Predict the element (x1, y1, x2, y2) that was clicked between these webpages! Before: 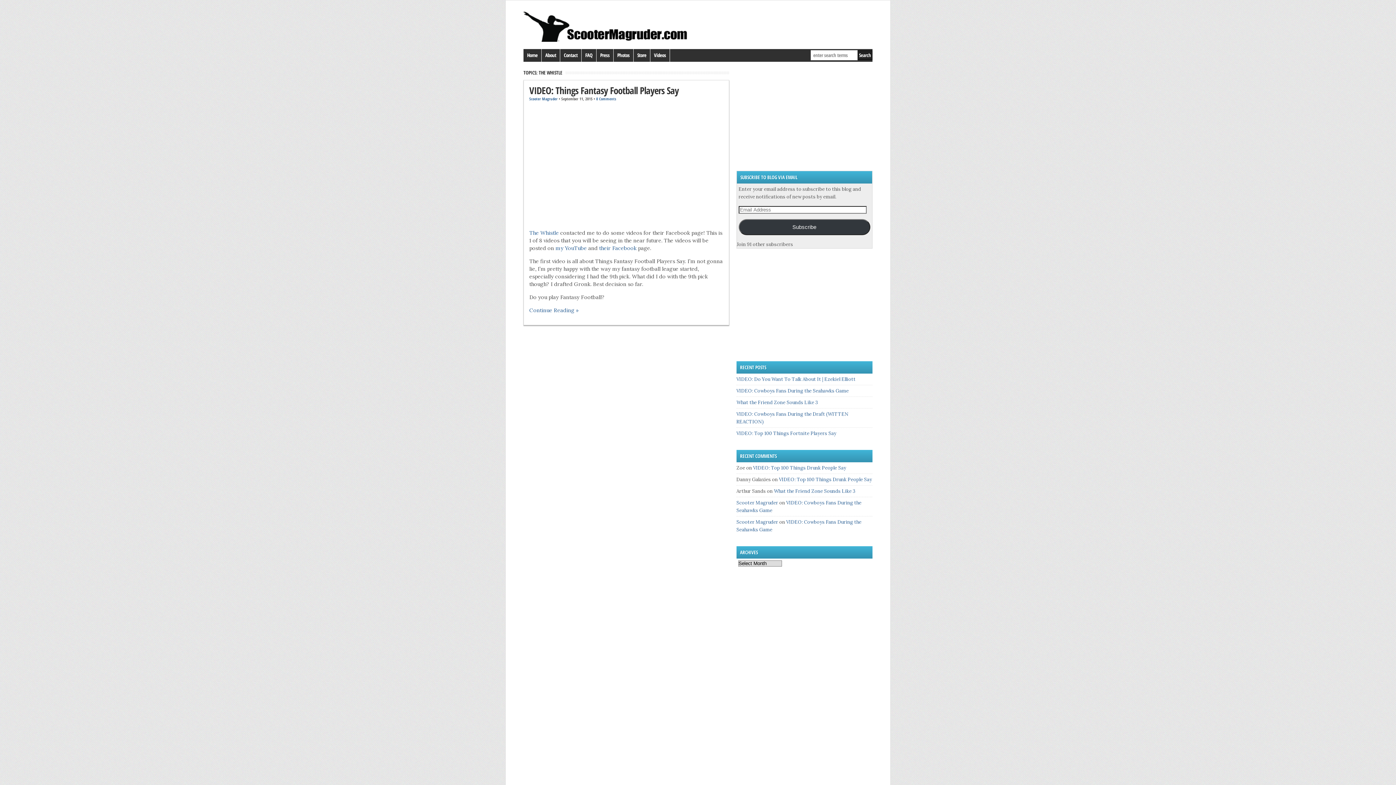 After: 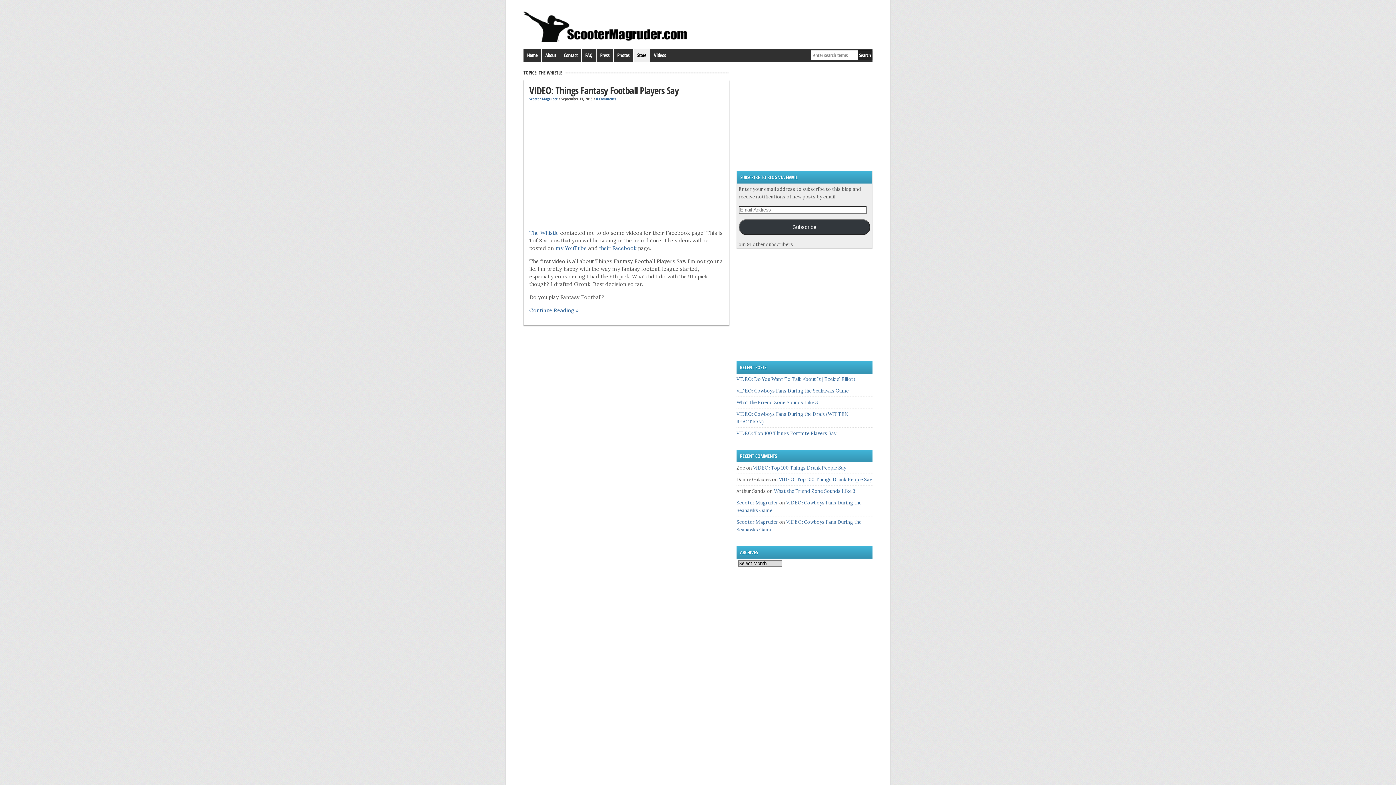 Action: label: Store (opens in a new tab) bbox: (633, 49, 650, 61)